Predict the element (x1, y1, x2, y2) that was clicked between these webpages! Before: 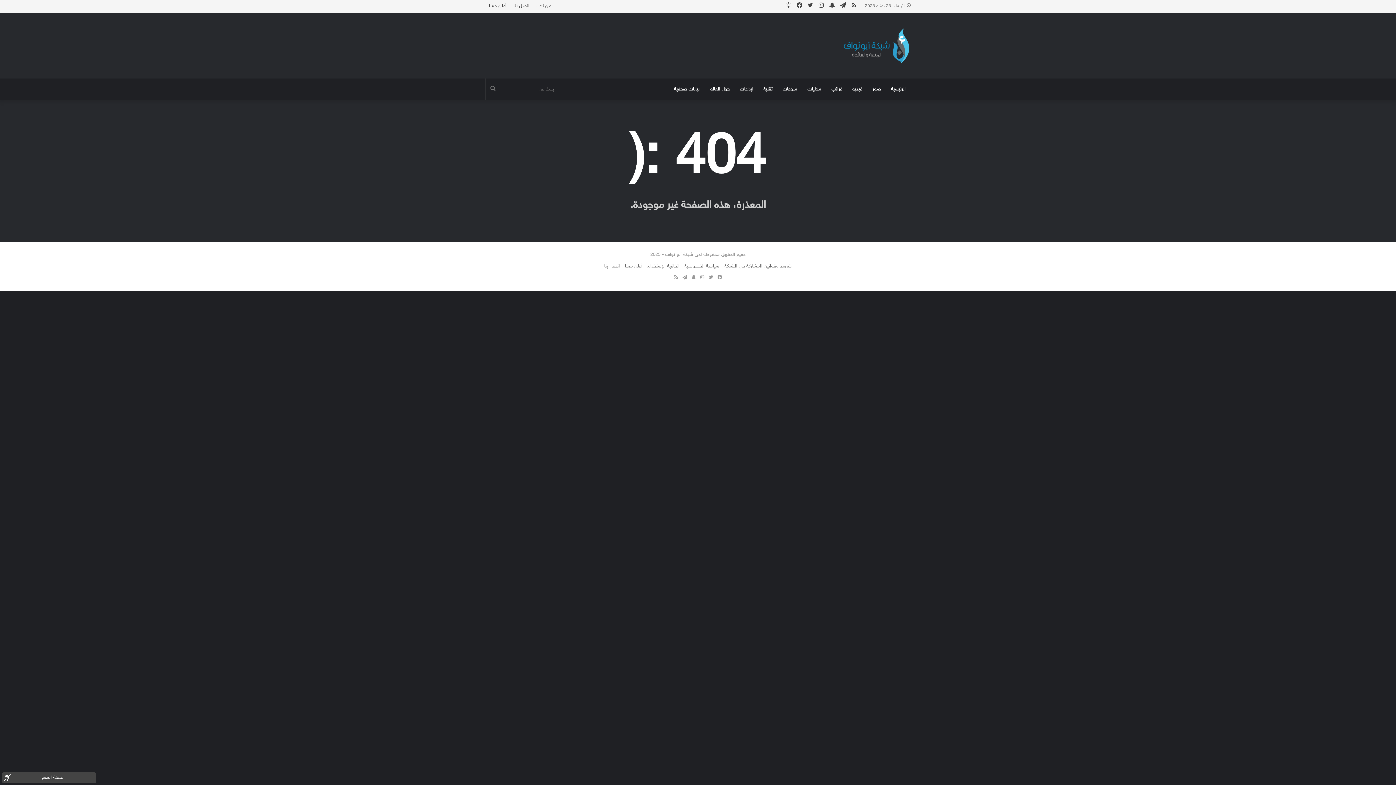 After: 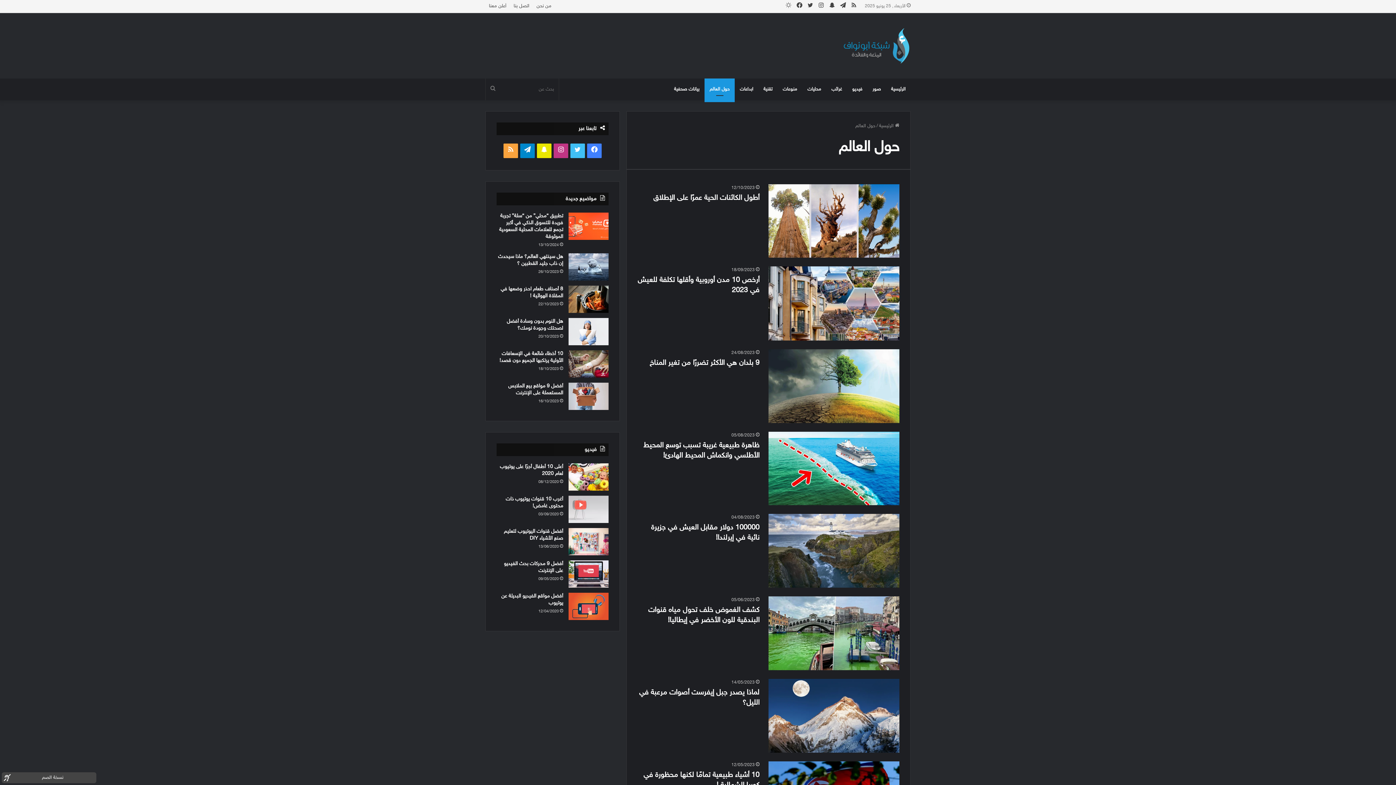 Action: label: حول العالم bbox: (704, 78, 734, 100)